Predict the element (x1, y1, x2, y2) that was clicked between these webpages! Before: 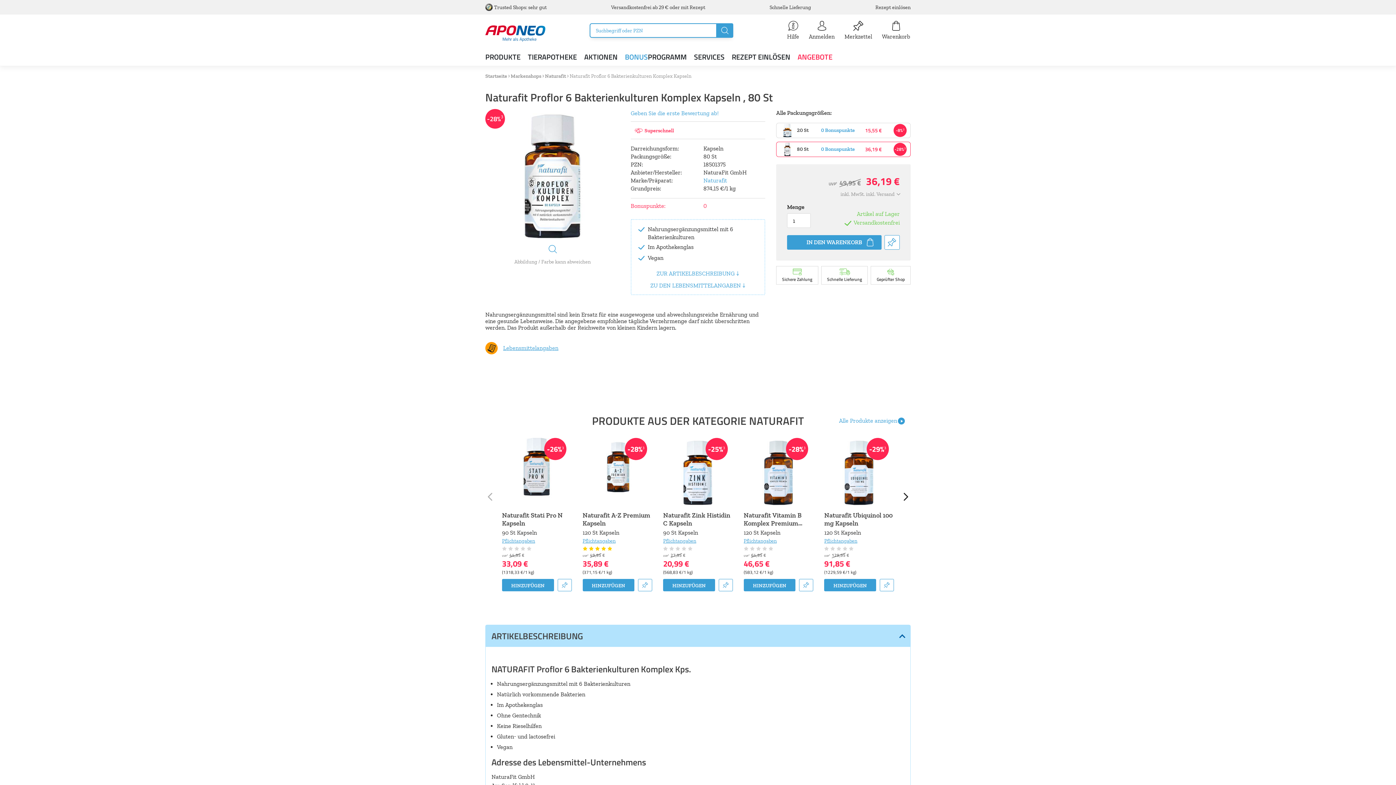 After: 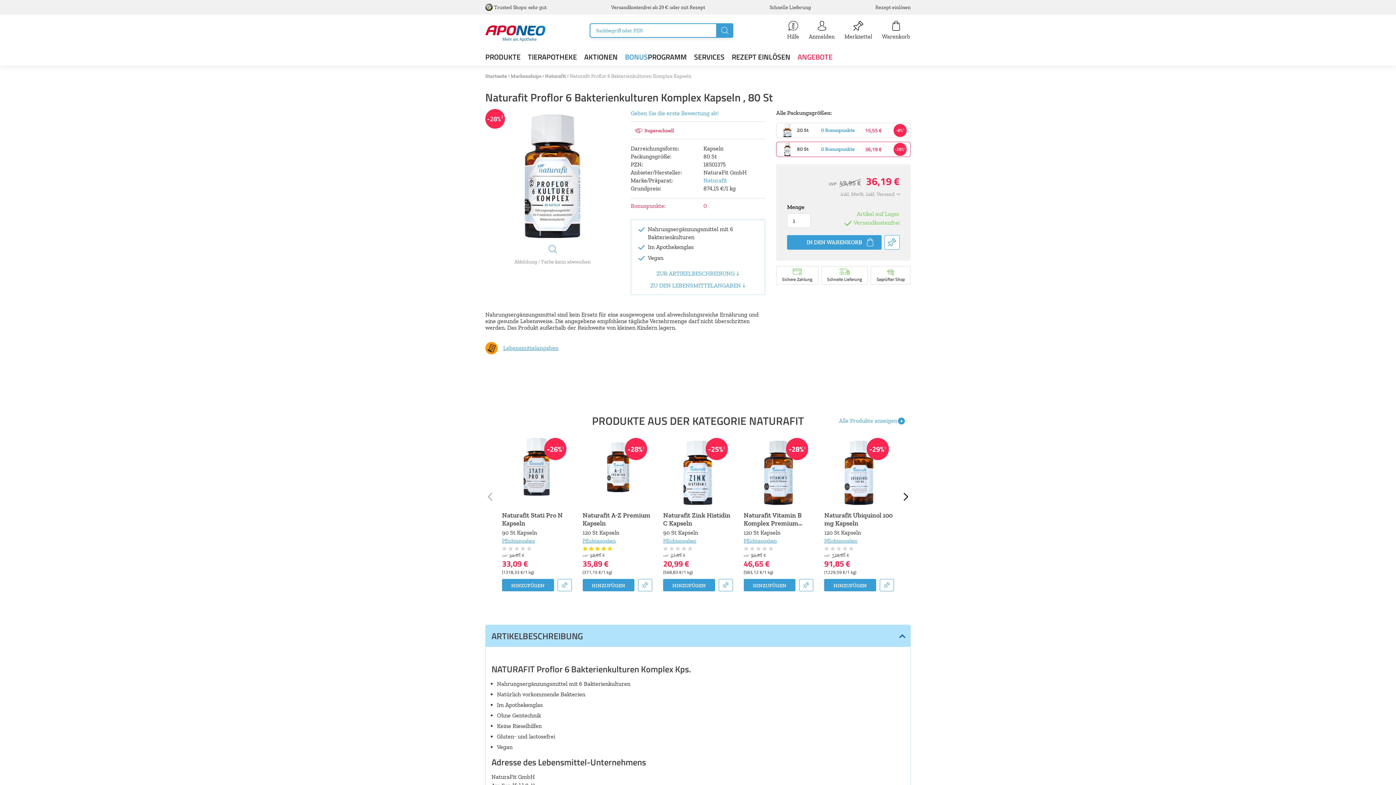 Action: label: Geprüfter Shop bbox: (871, 266, 910, 284)